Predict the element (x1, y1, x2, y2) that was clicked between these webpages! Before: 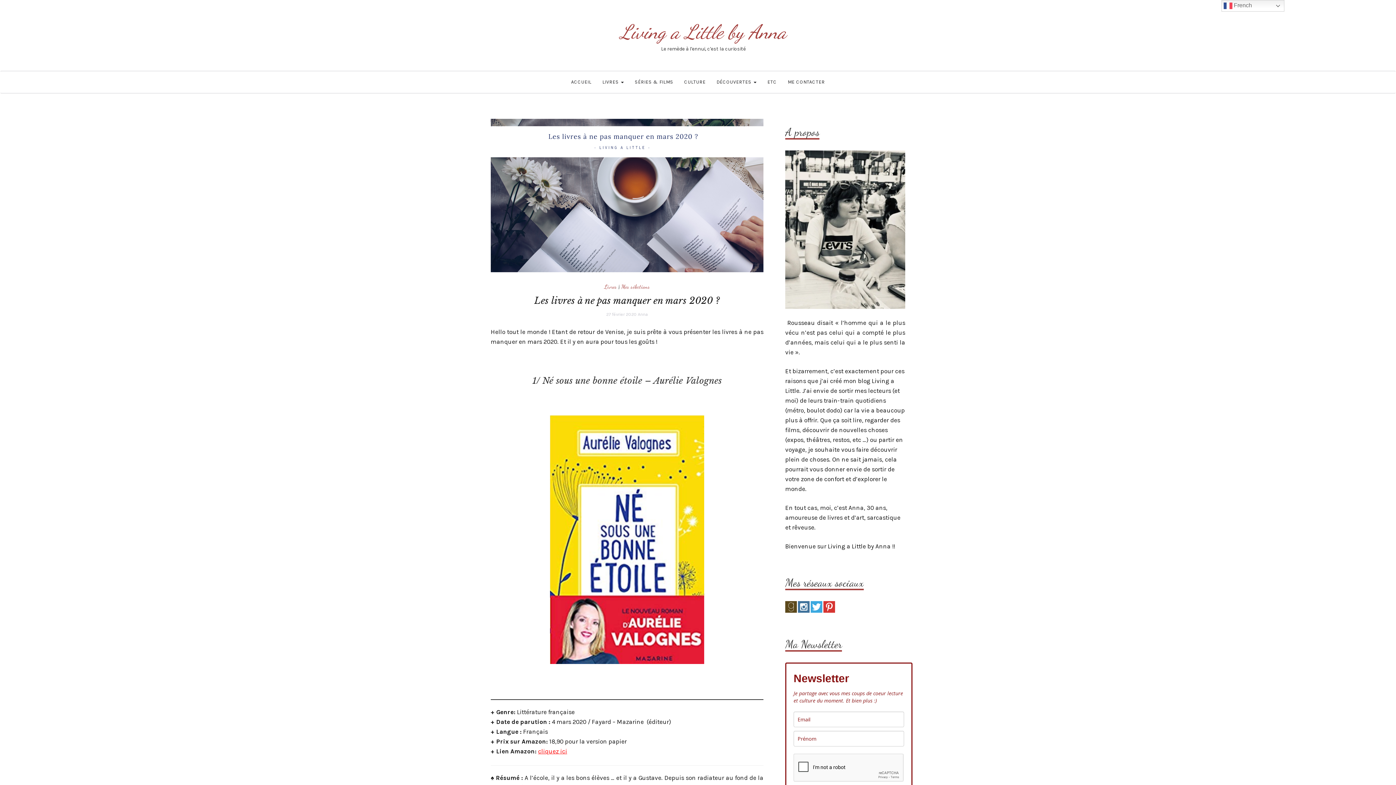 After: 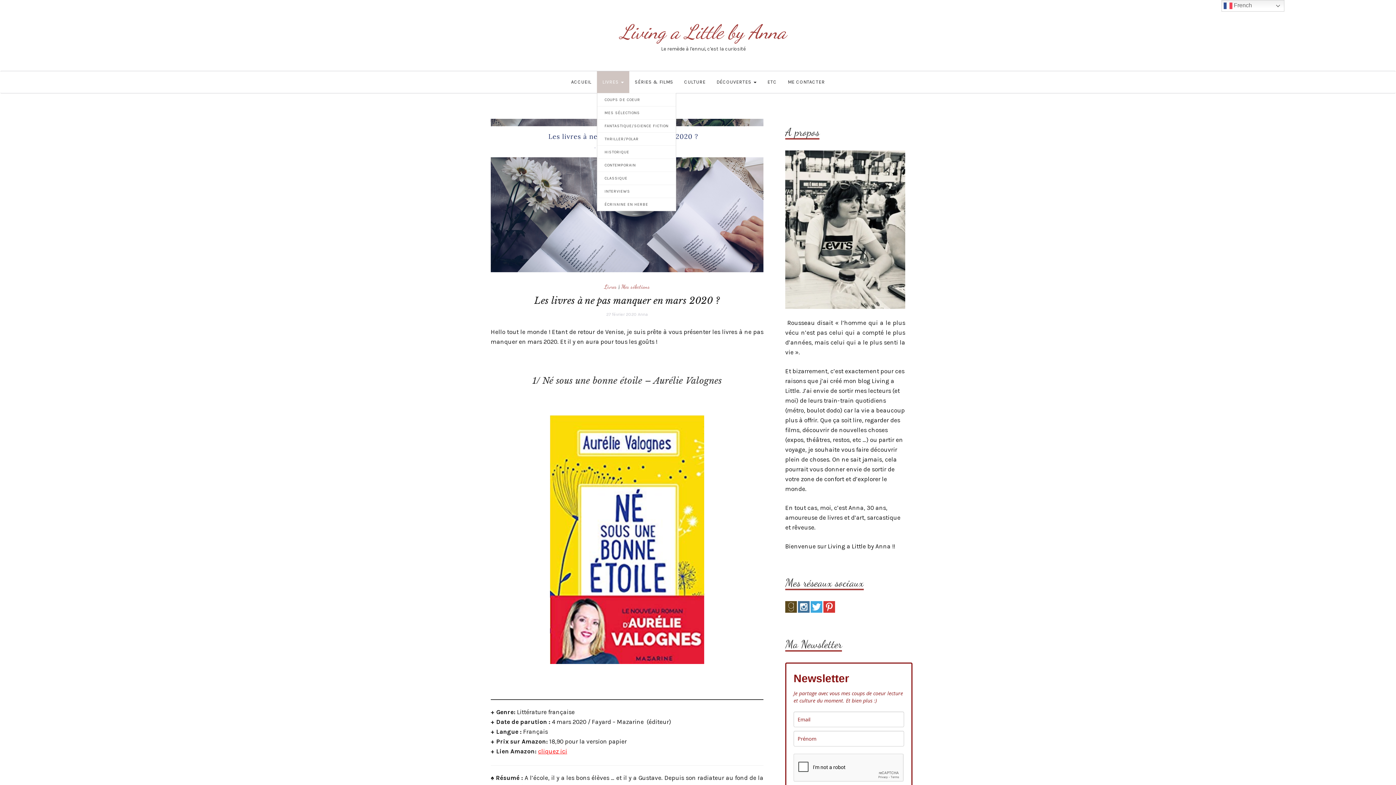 Action: bbox: (597, 71, 629, 93) label: LIVRES 